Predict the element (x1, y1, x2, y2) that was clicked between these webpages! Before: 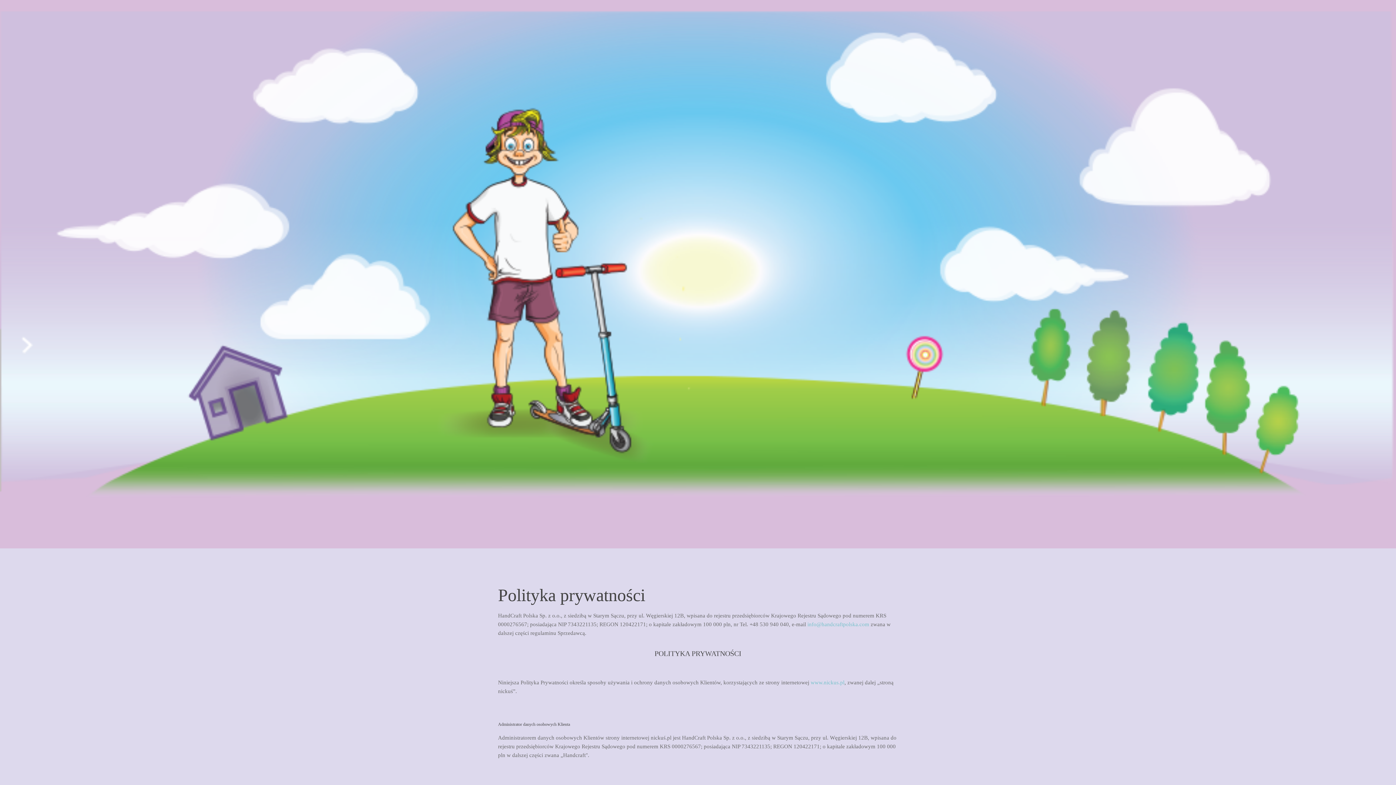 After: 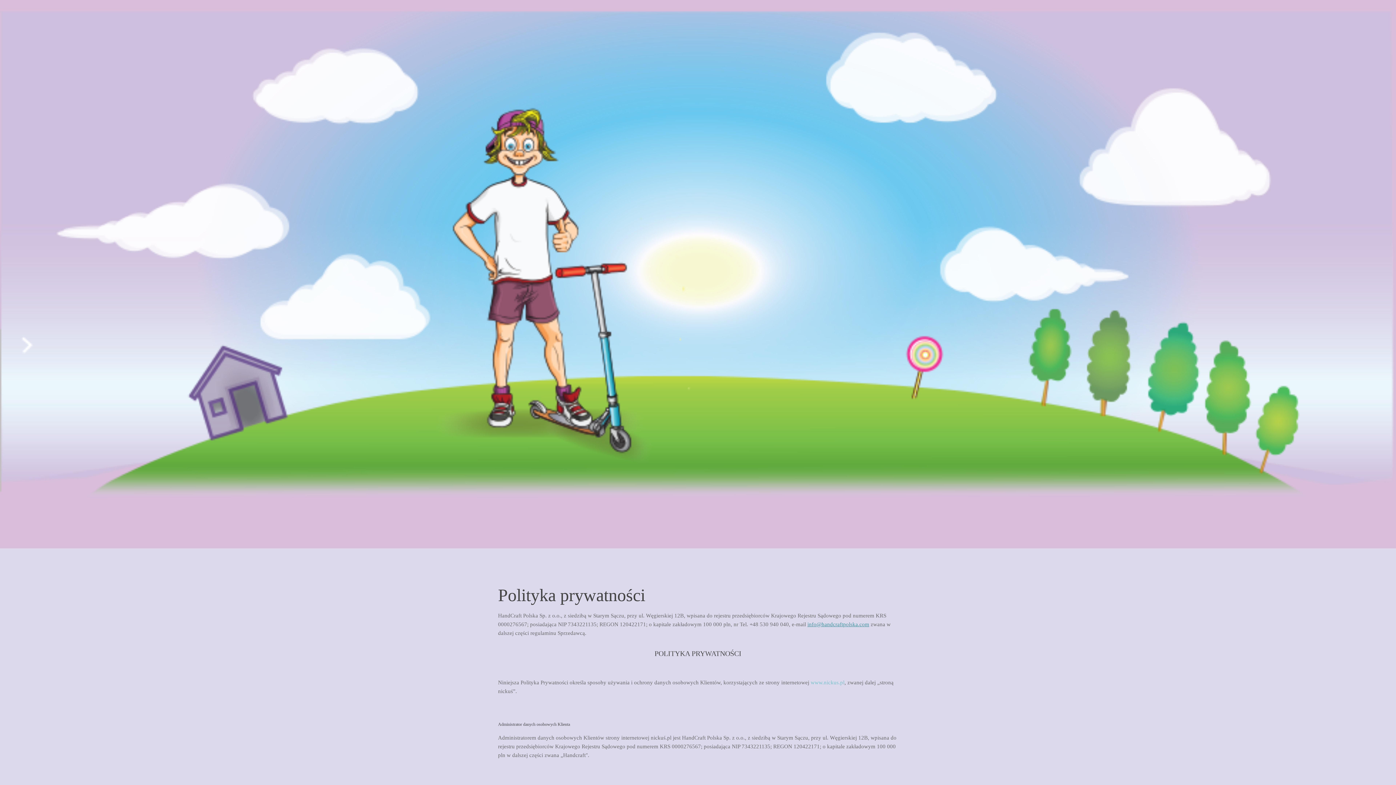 Action: bbox: (807, 621, 869, 627) label: info@handcraftpolska.com